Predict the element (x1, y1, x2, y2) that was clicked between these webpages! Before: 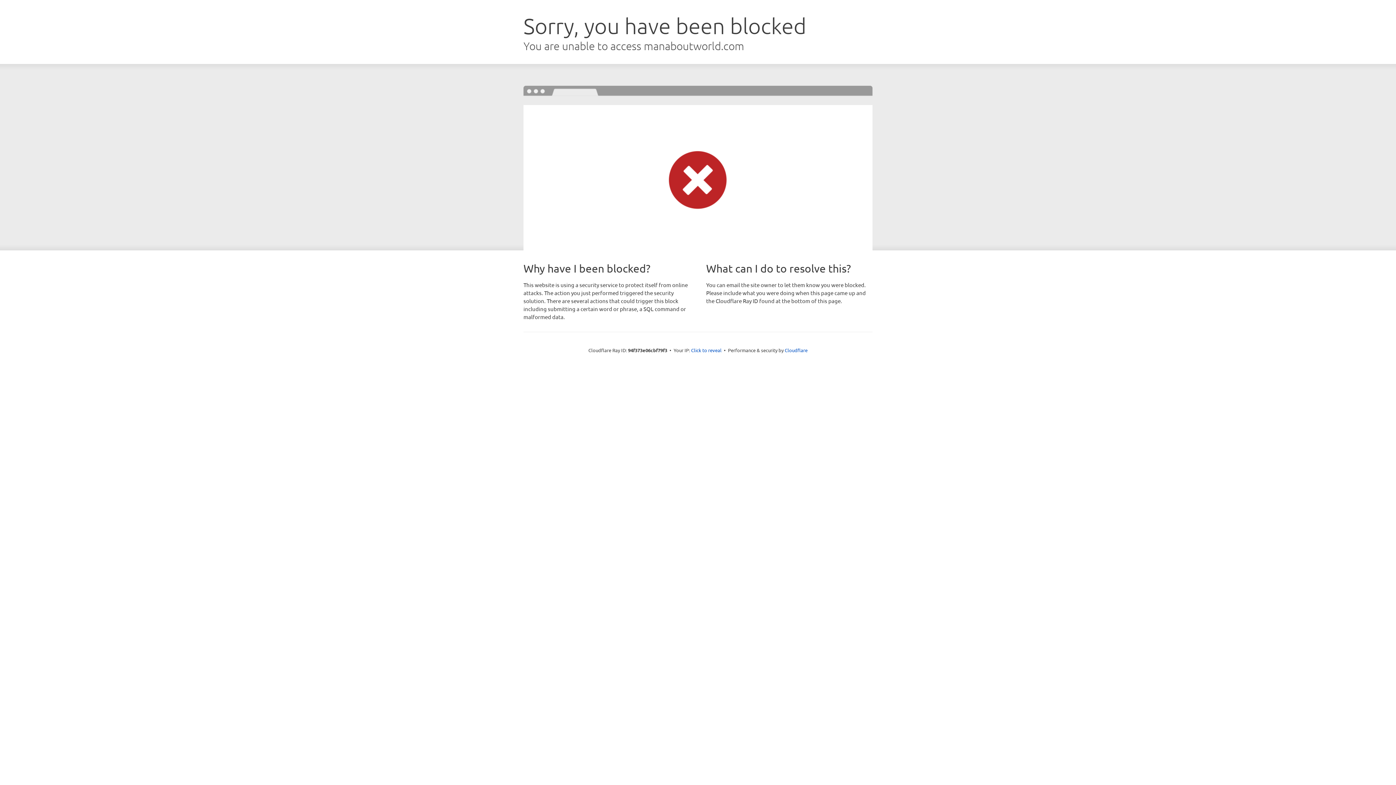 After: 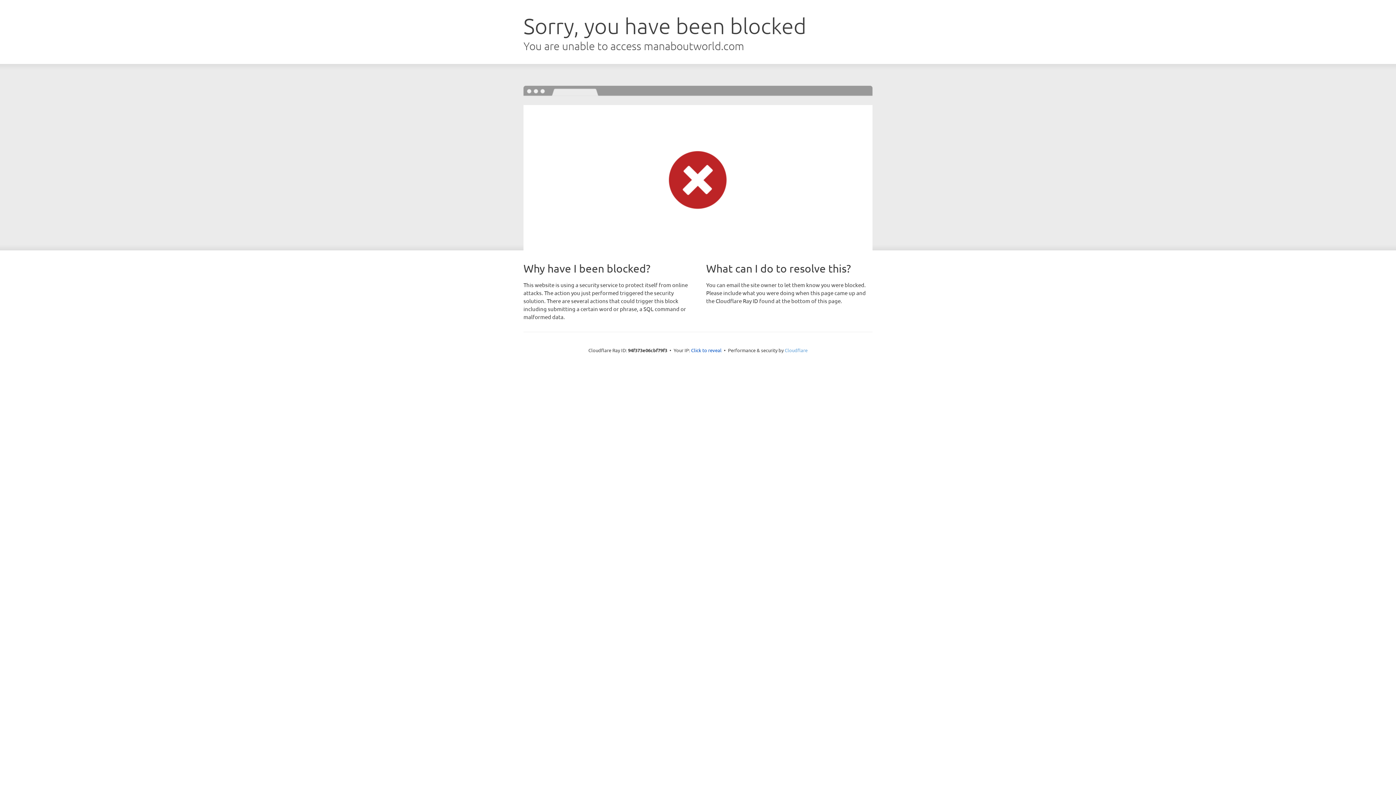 Action: label: Cloudflare bbox: (784, 347, 807, 353)